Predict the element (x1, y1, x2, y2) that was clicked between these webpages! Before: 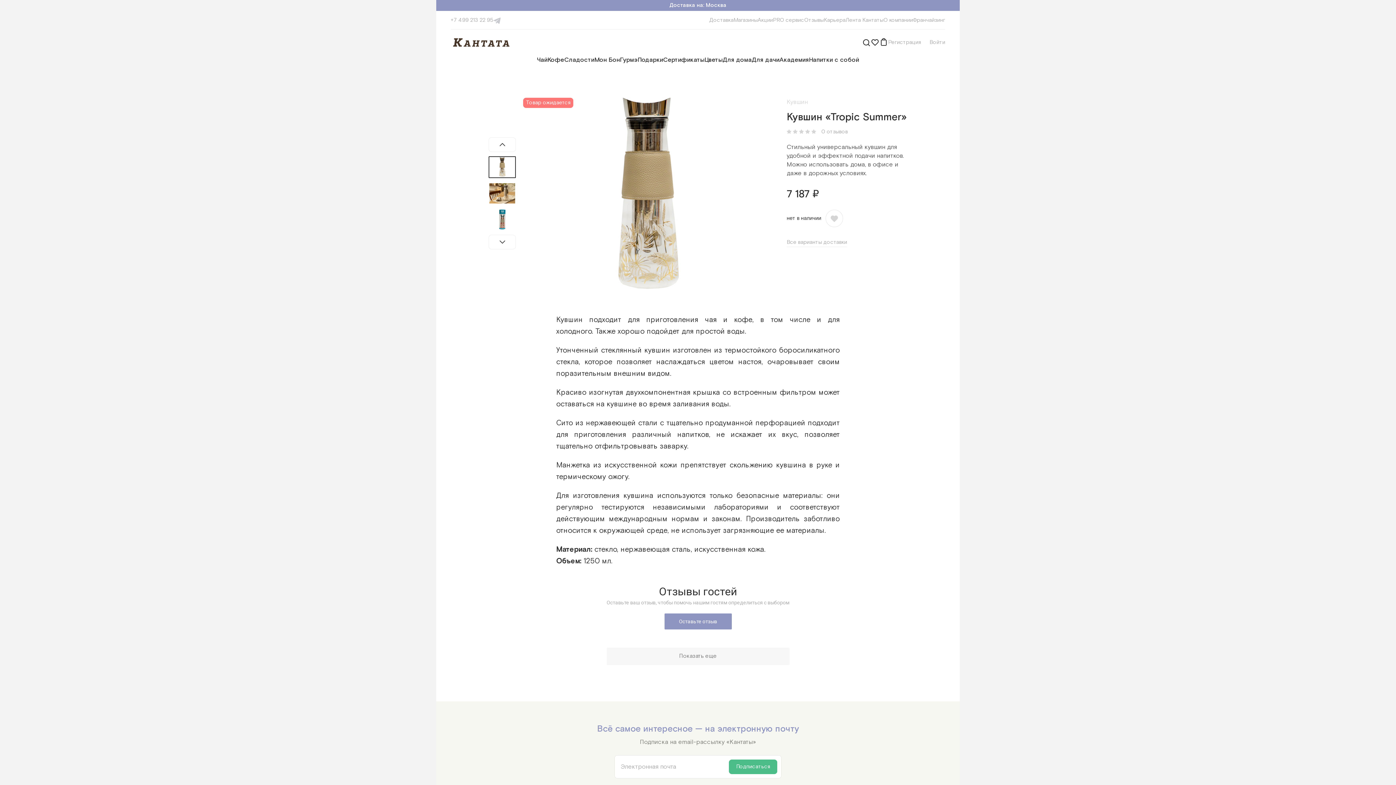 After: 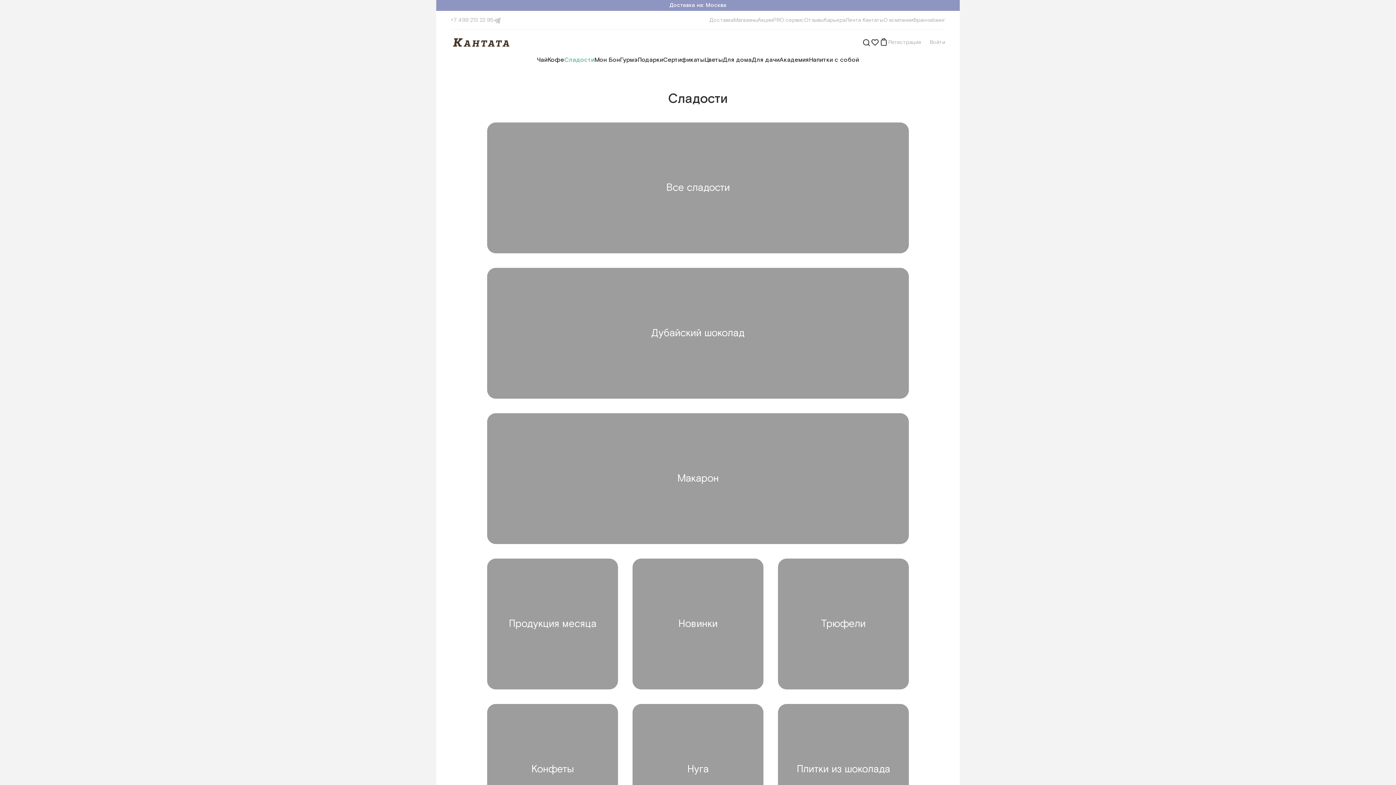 Action: label: Сладости bbox: (564, 55, 594, 64)